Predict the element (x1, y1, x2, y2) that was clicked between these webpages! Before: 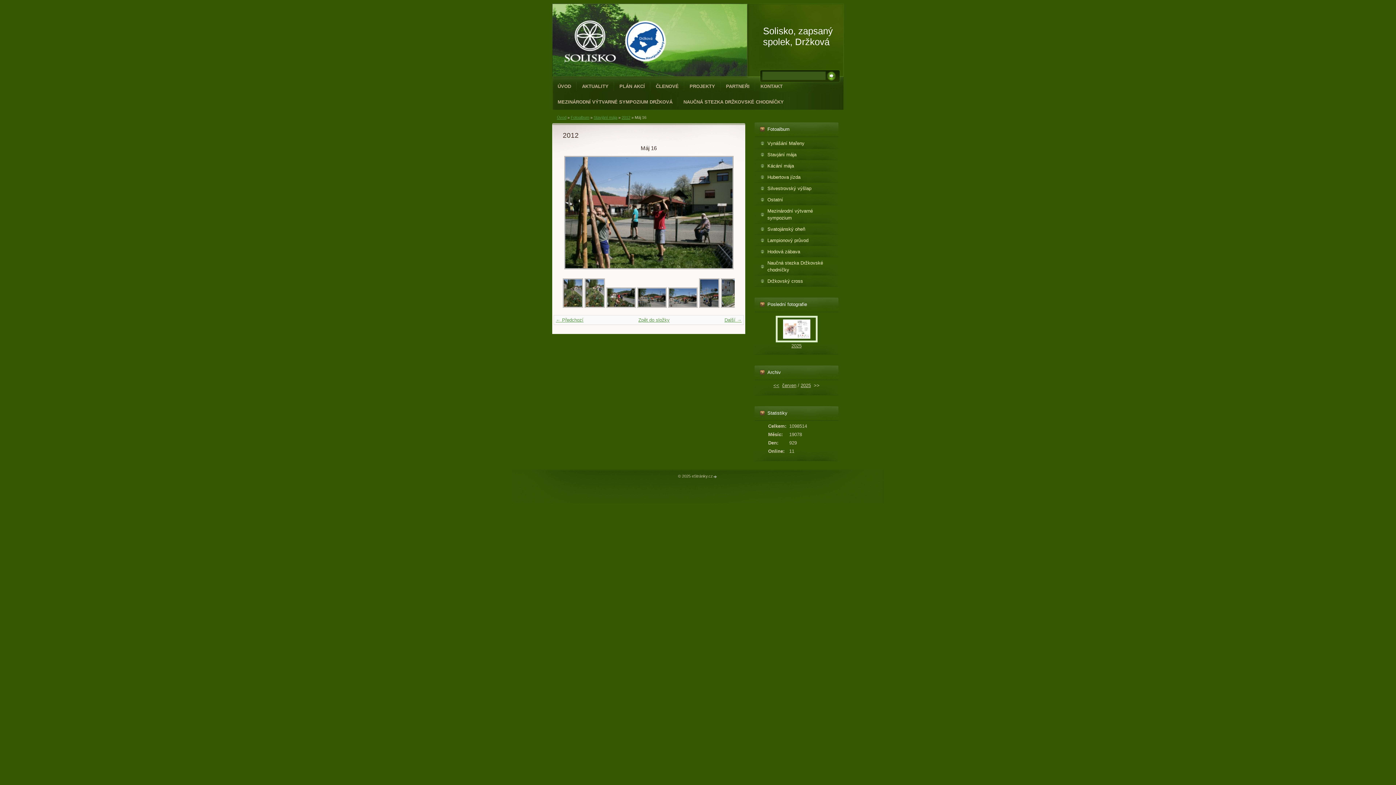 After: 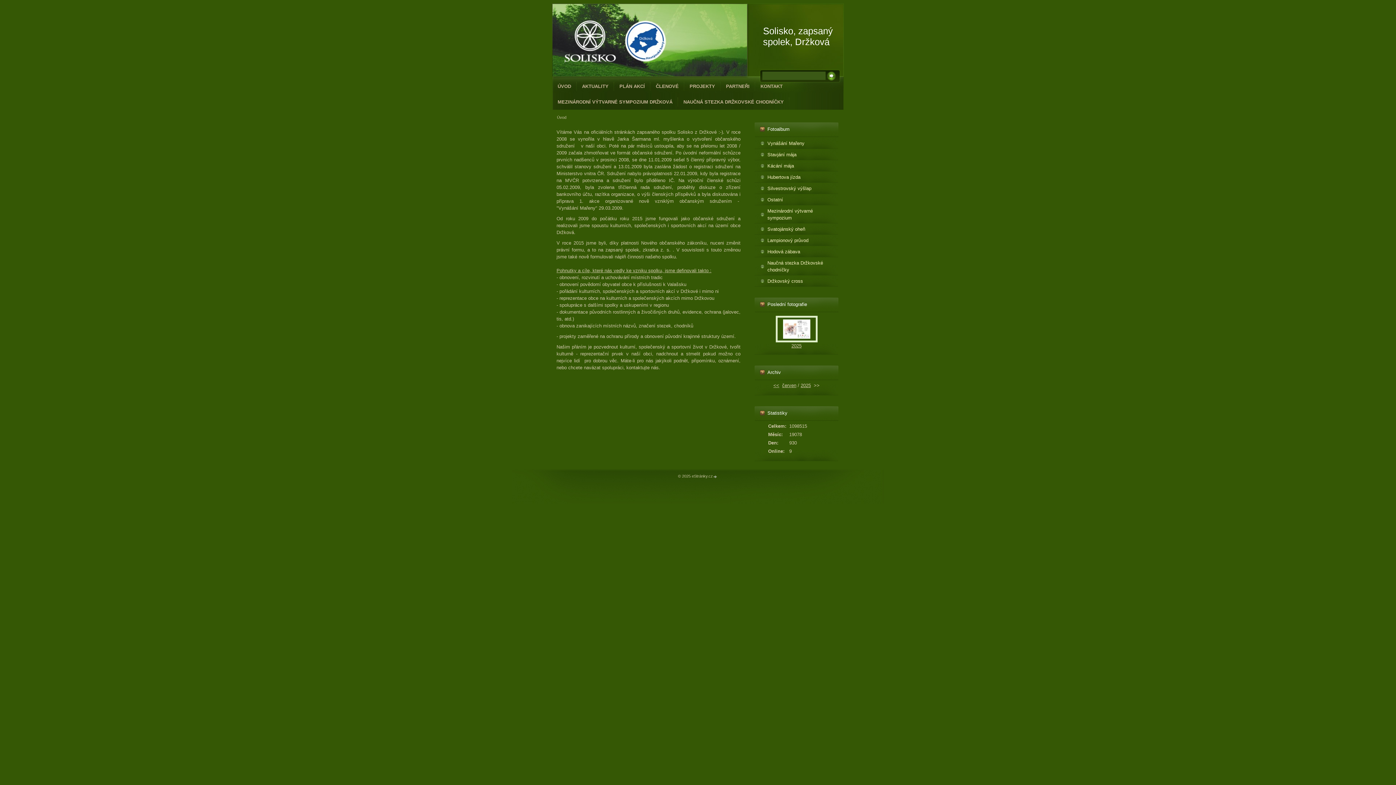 Action: bbox: (552, 78, 576, 94) label: ÚVOD